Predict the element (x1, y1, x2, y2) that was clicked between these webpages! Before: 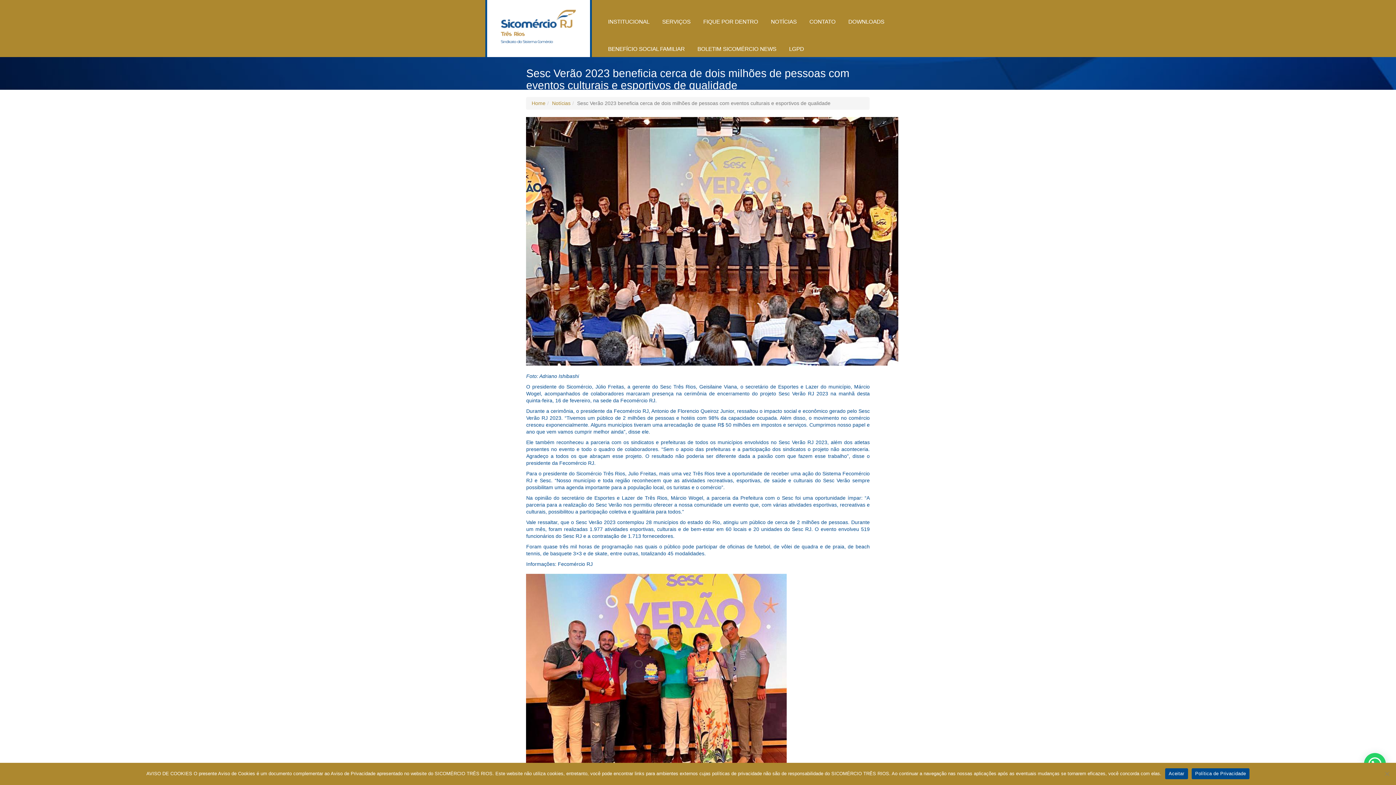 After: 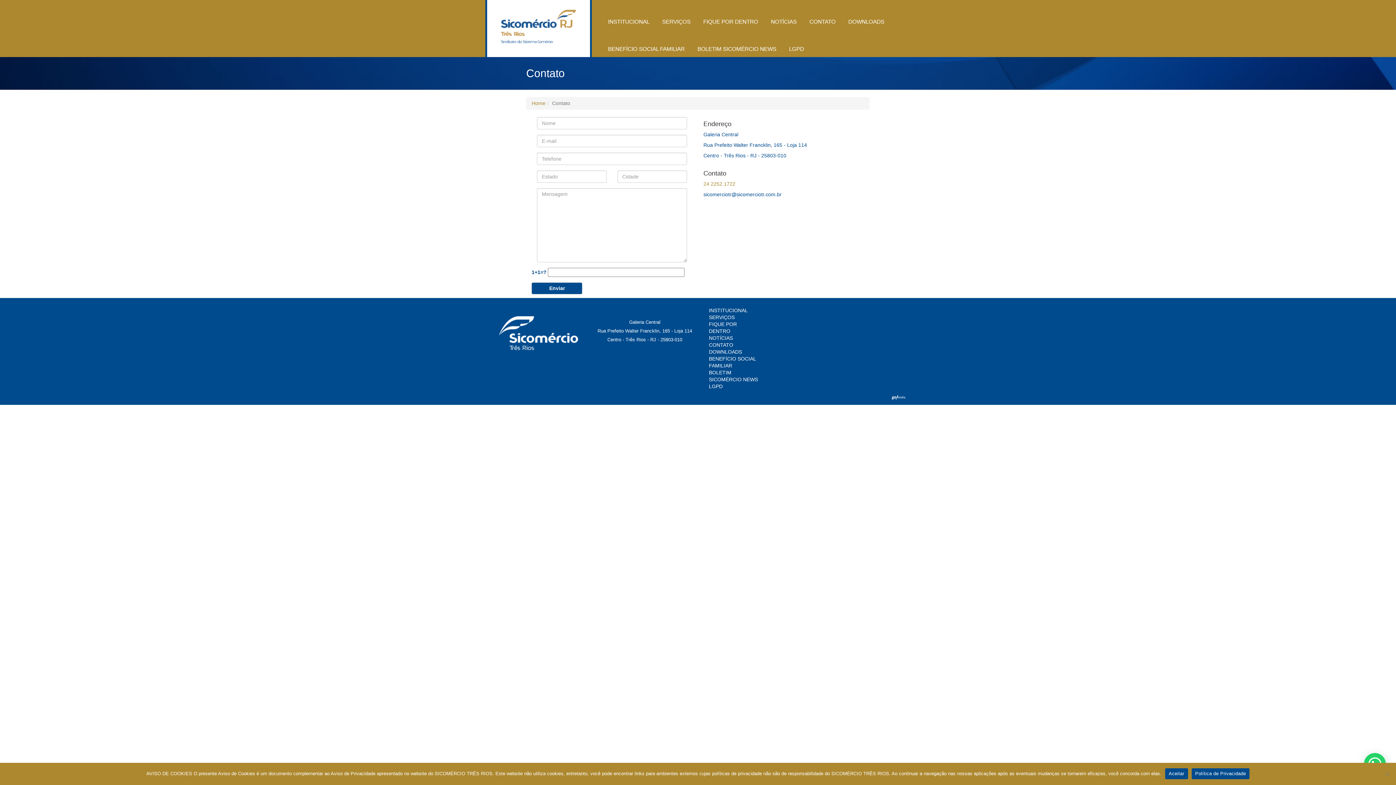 Action: label: CONTATO bbox: (804, 16, 841, 43)